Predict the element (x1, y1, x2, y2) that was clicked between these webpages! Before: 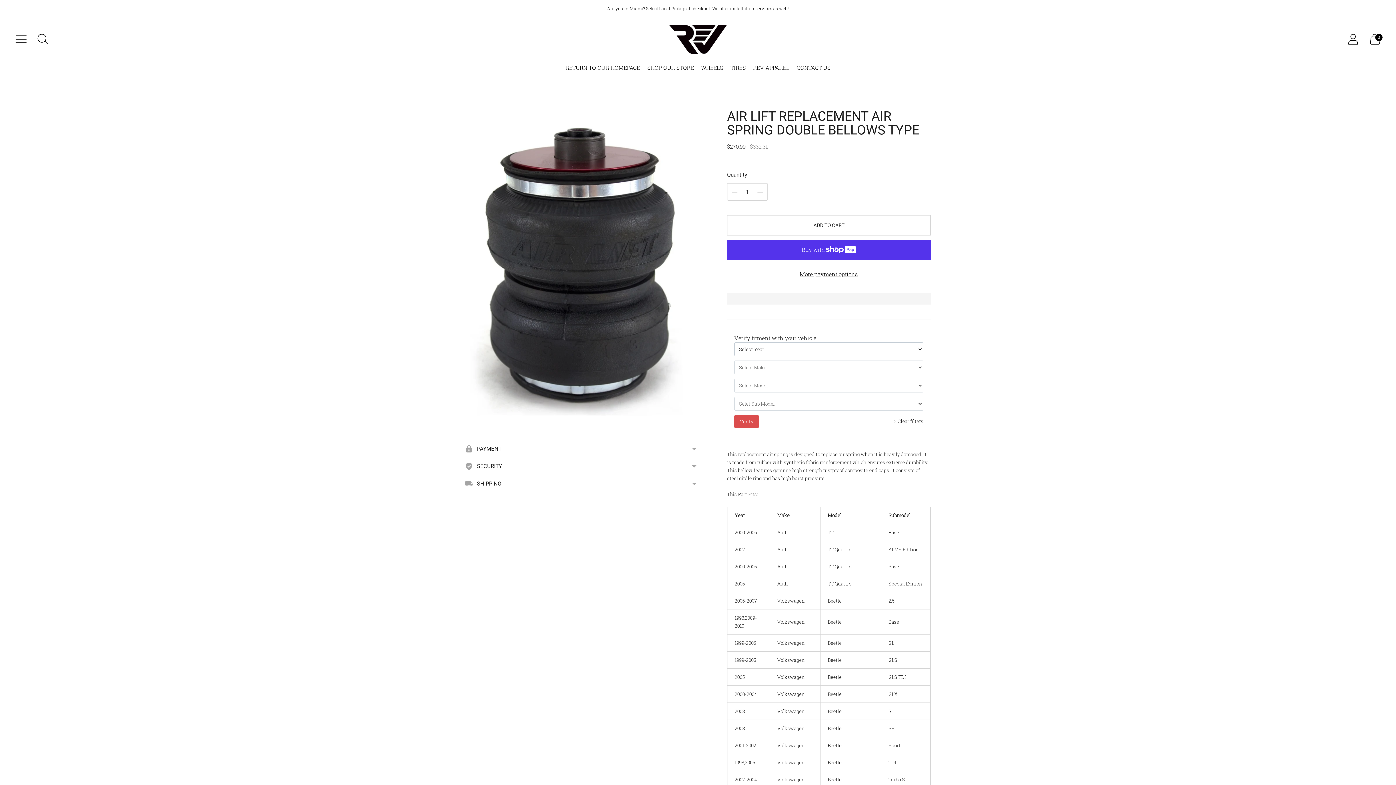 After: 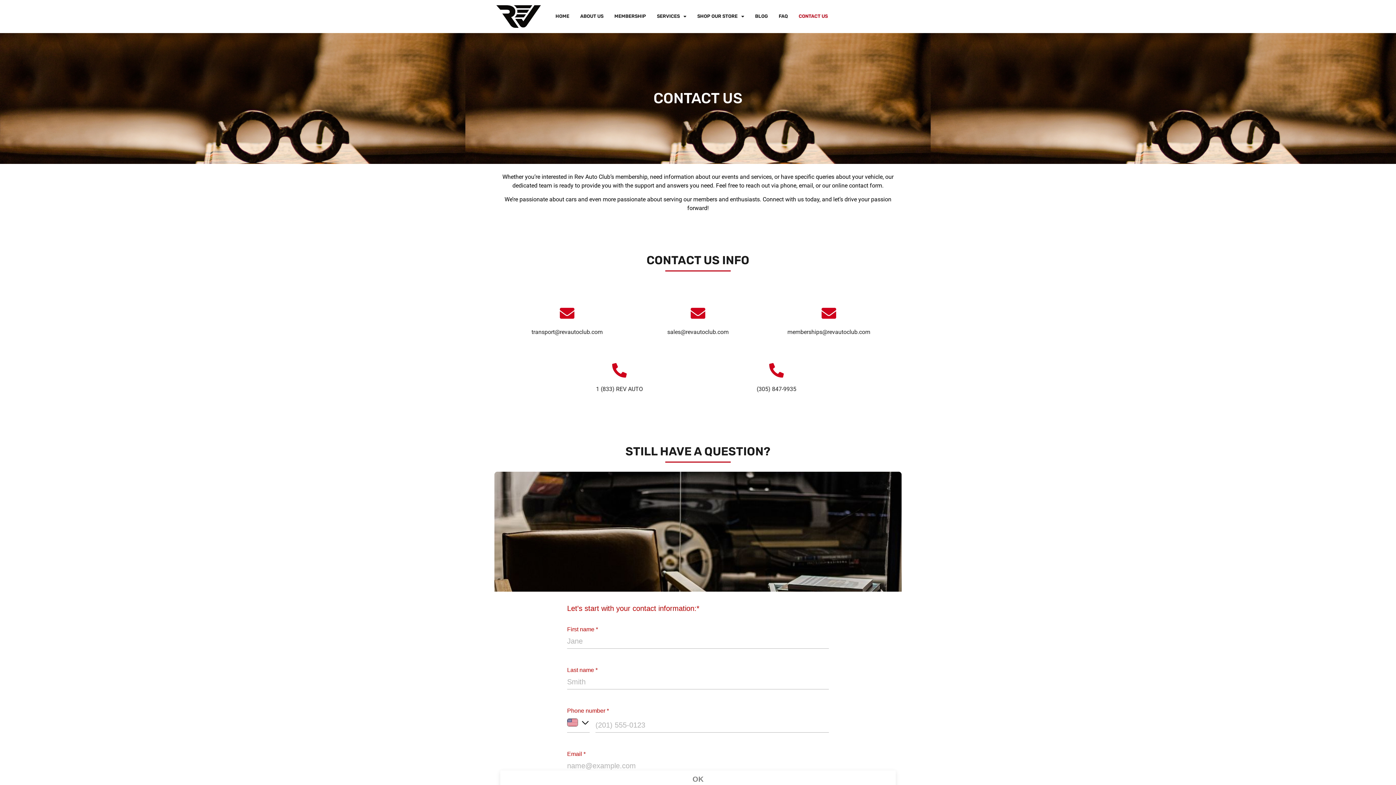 Action: label: CONTACT US bbox: (796, 59, 830, 75)